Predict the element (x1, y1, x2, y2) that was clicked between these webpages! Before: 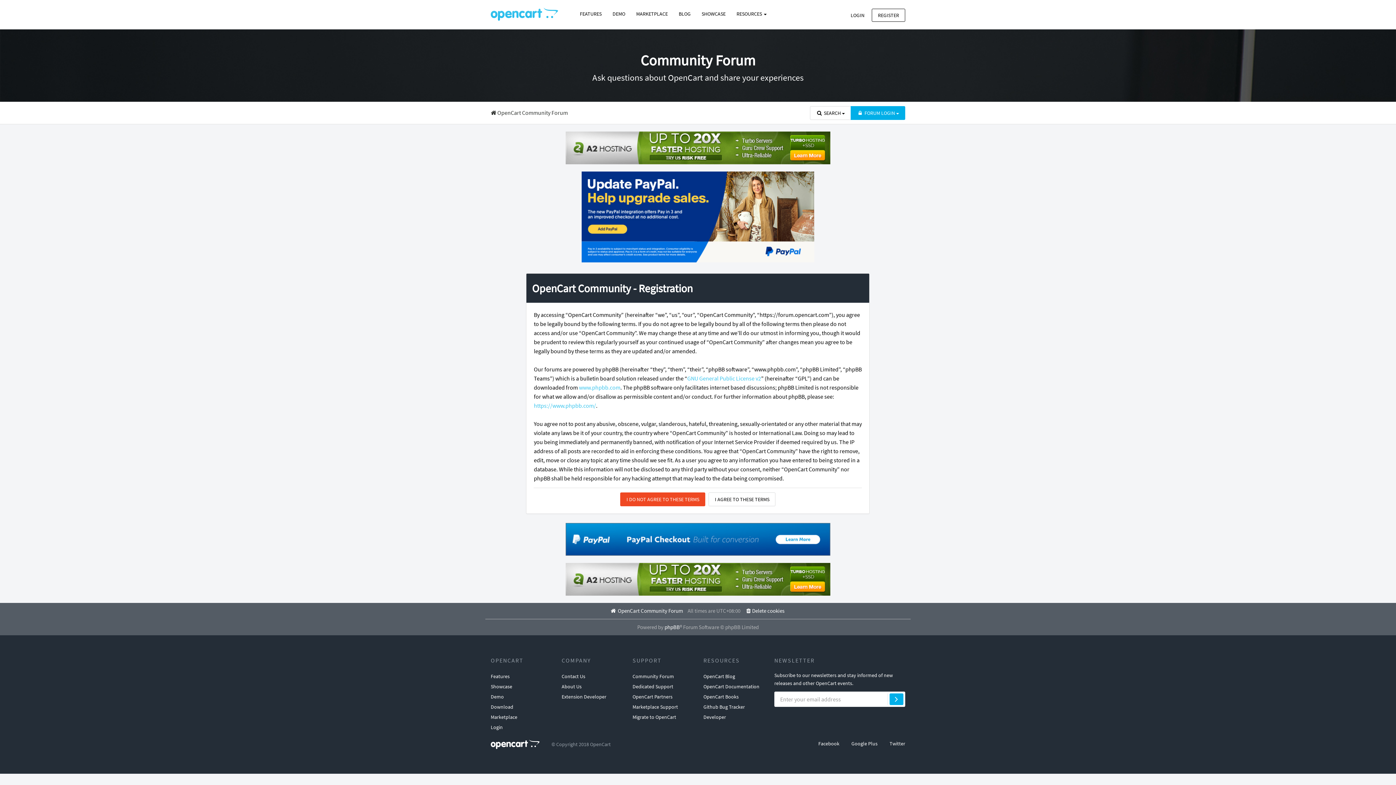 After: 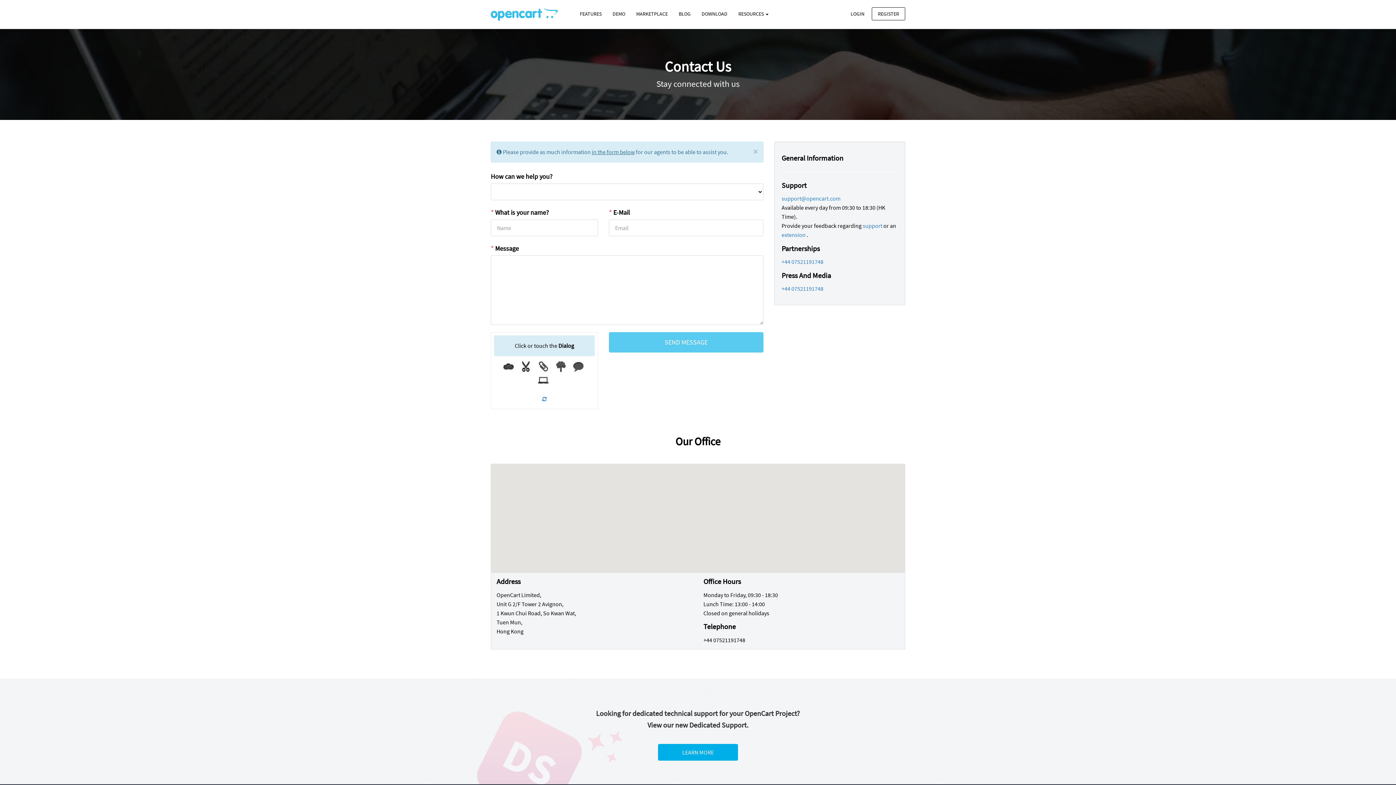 Action: label: Contact Us bbox: (561, 671, 585, 681)